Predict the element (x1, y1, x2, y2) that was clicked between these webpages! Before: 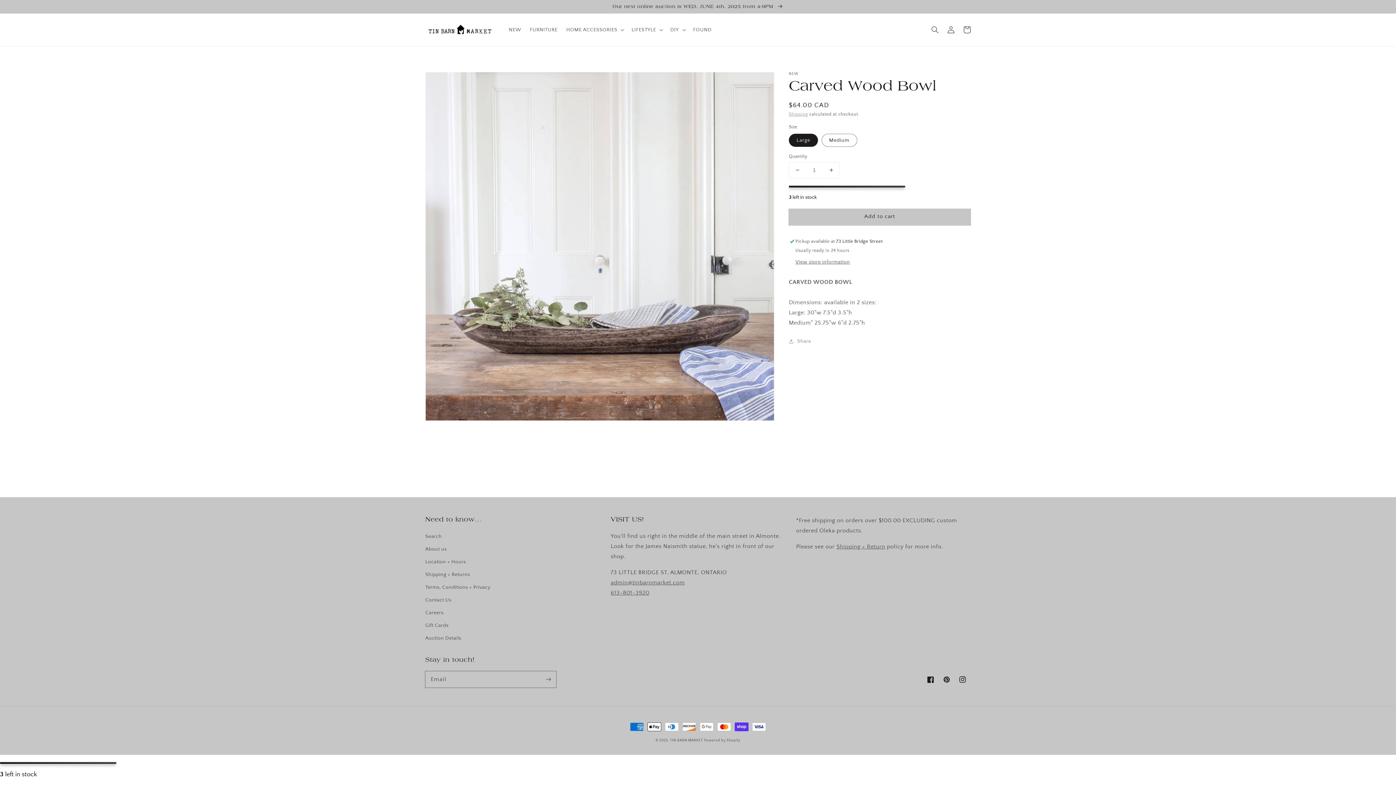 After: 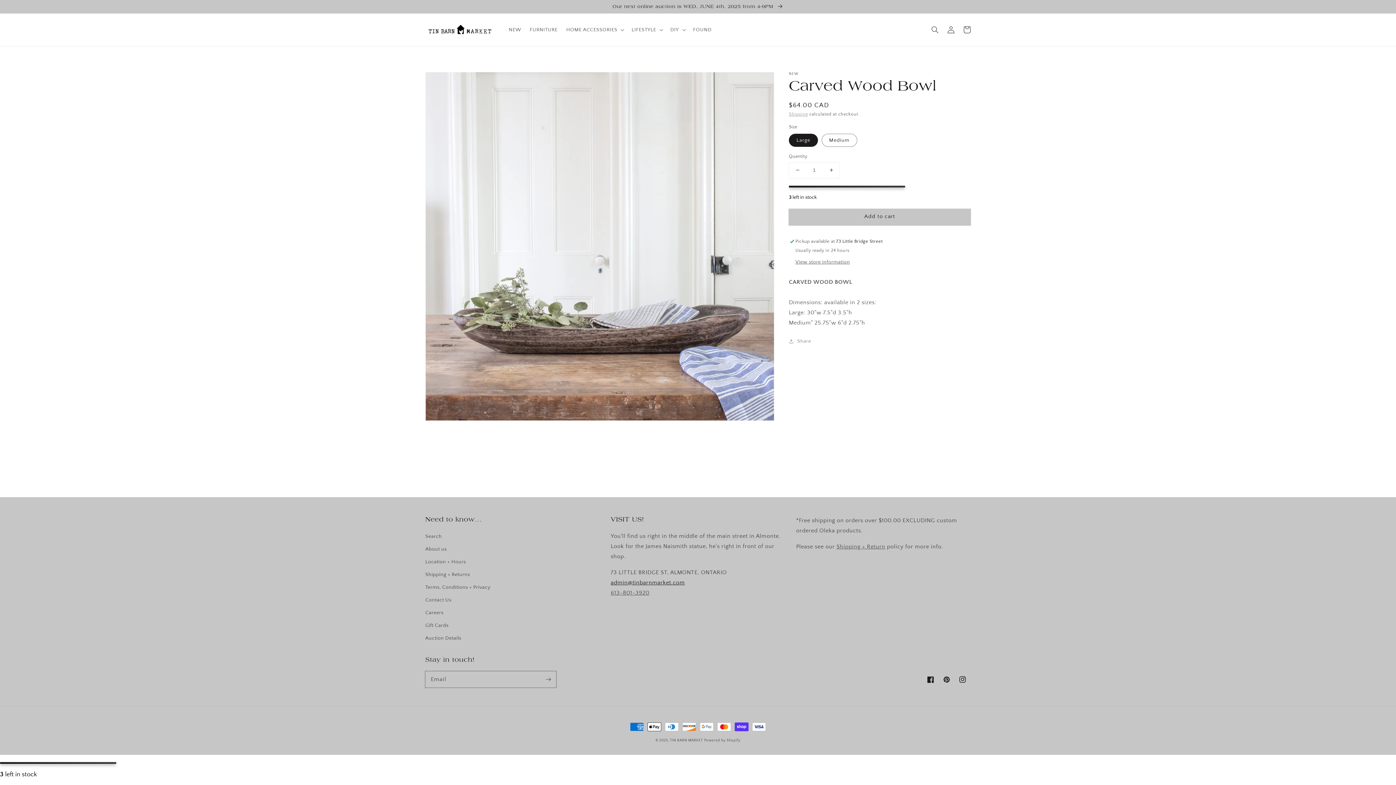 Action: label: admin@tinbarnmarket.com bbox: (610, 579, 685, 586)